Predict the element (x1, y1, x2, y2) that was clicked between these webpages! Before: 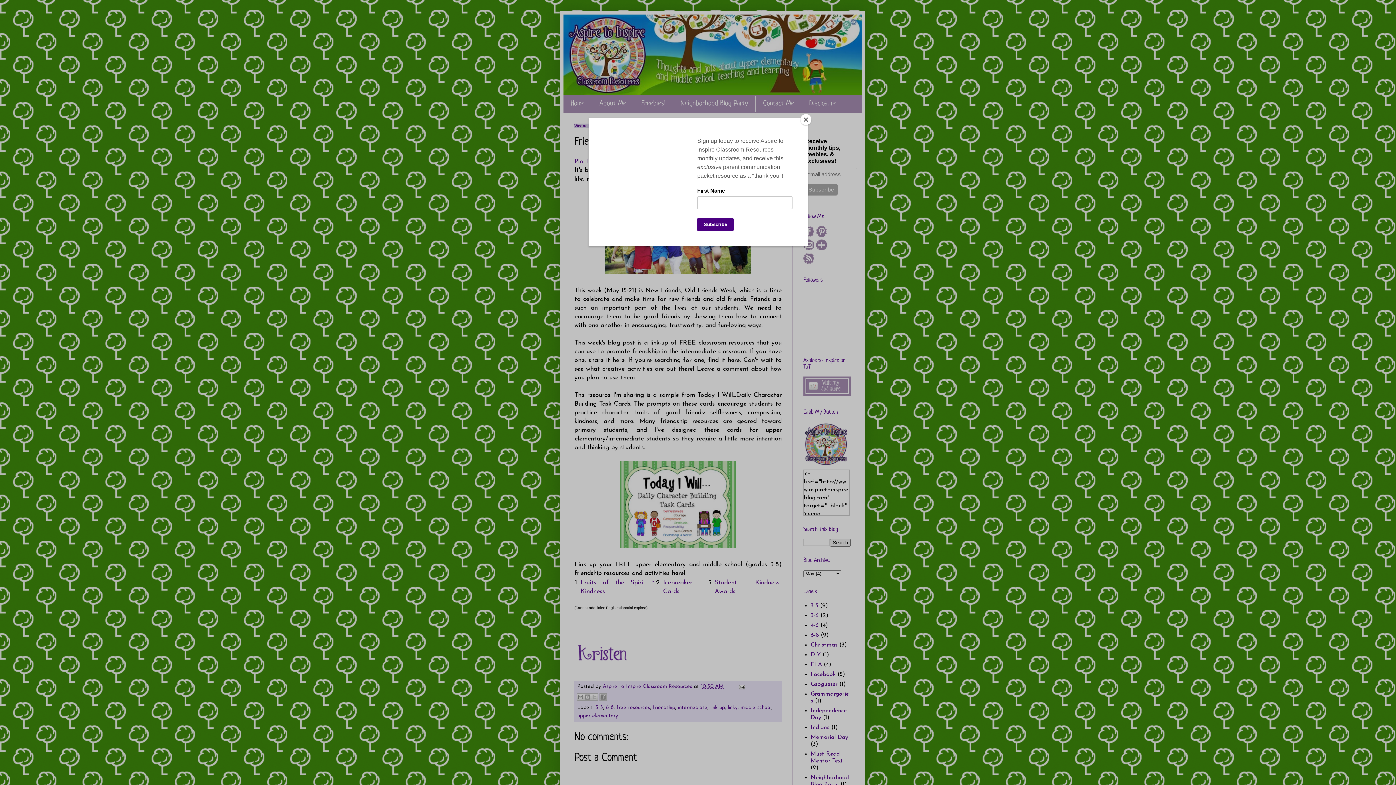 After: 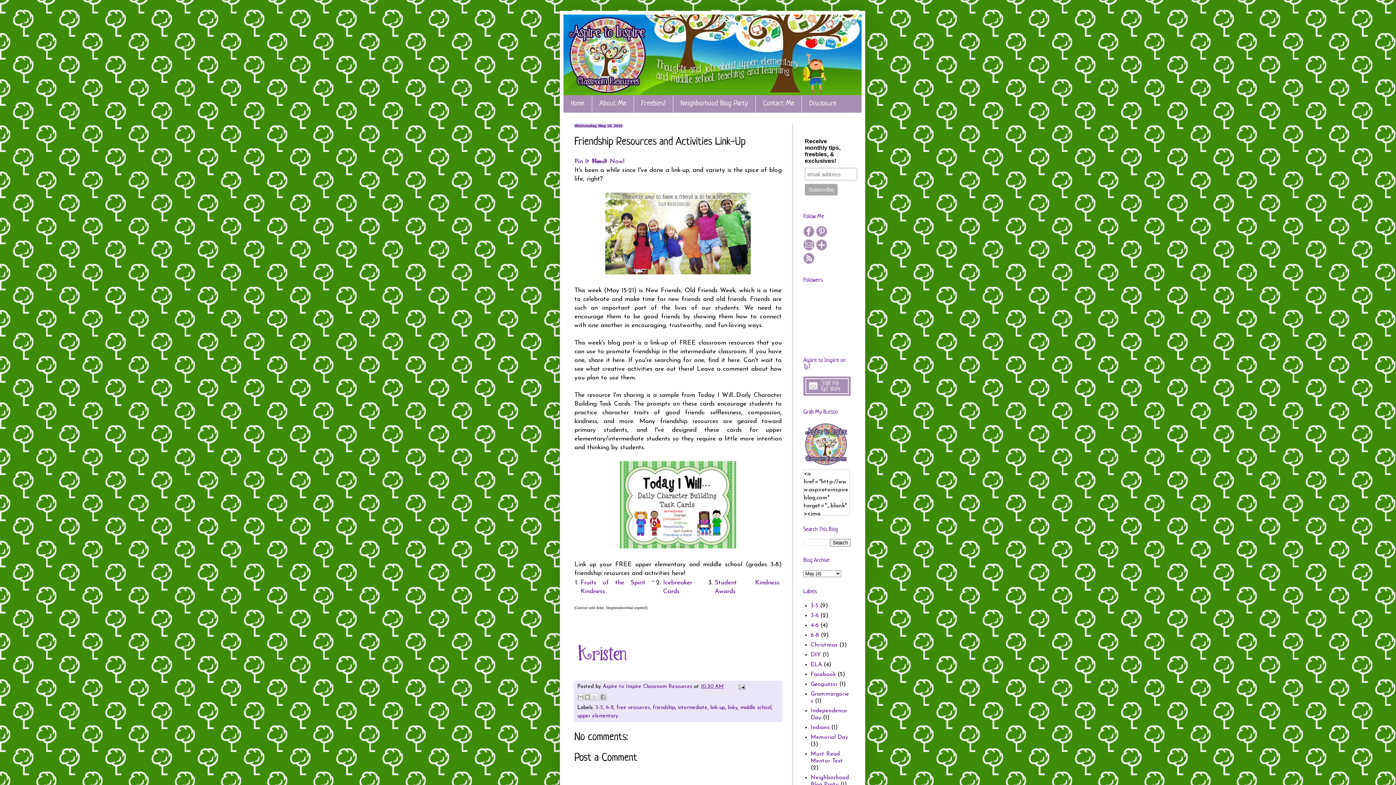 Action: bbox: (800, 114, 811, 125) label: Close